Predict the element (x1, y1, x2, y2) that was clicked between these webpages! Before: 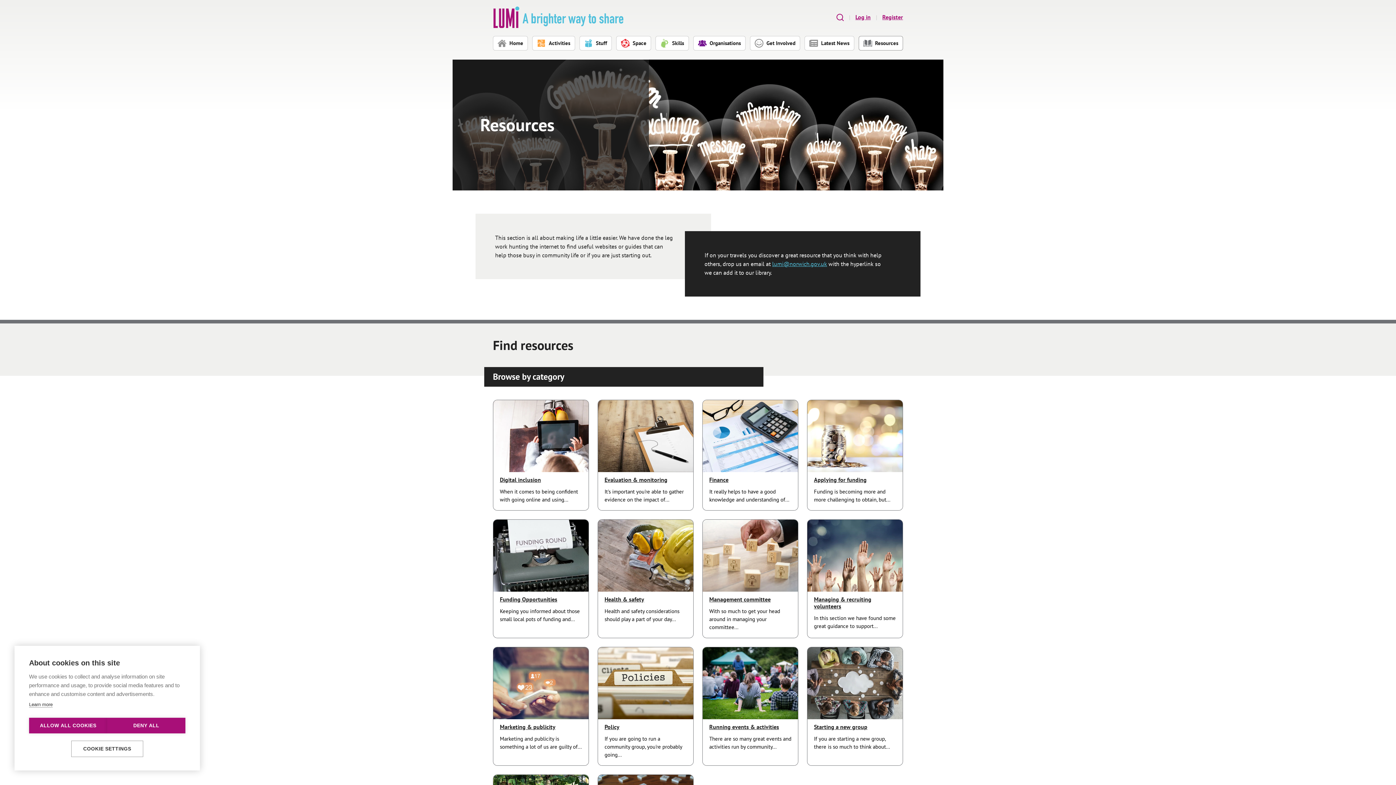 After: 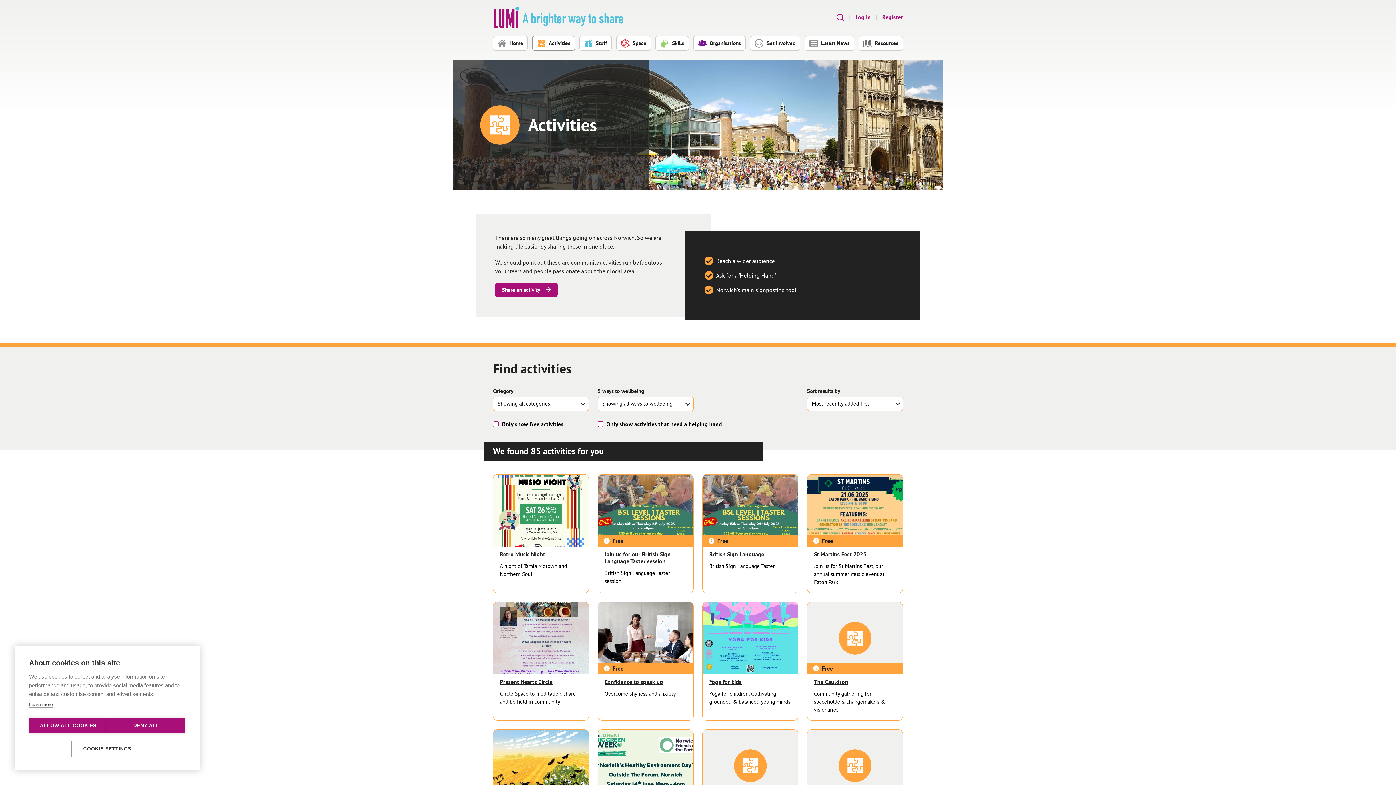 Action: label: Activities bbox: (532, 36, 575, 50)